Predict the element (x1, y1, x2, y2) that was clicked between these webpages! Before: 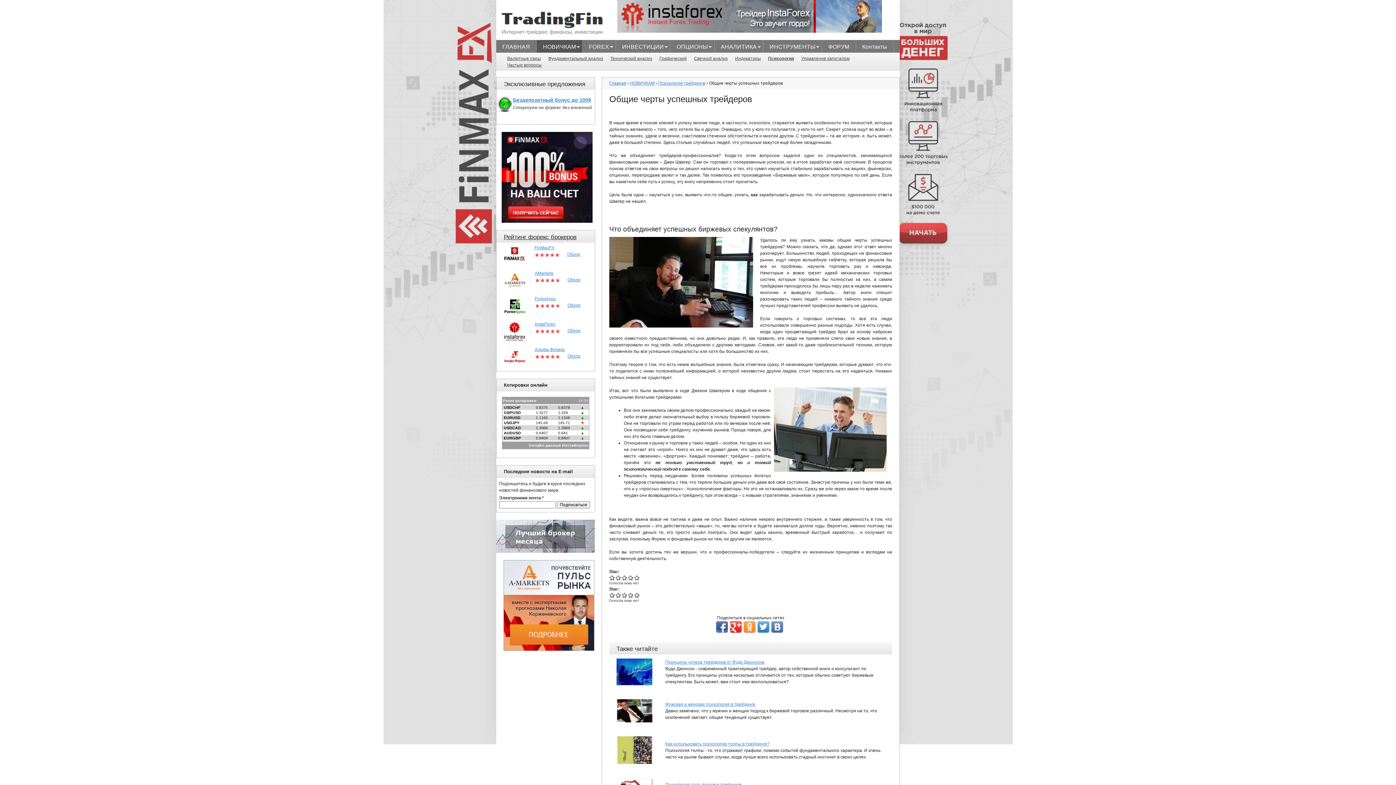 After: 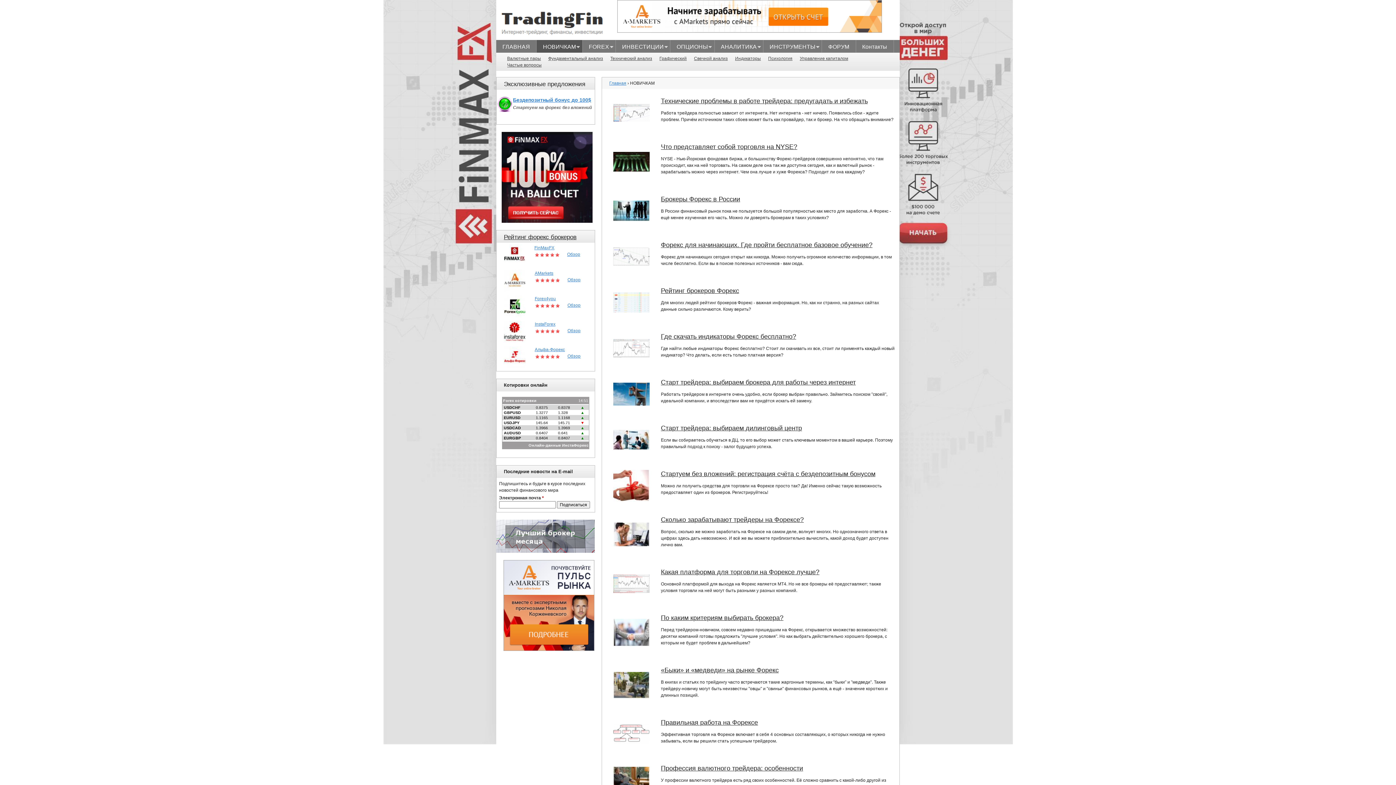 Action: bbox: (630, 80, 654, 85) label: НОВИЧКАМ